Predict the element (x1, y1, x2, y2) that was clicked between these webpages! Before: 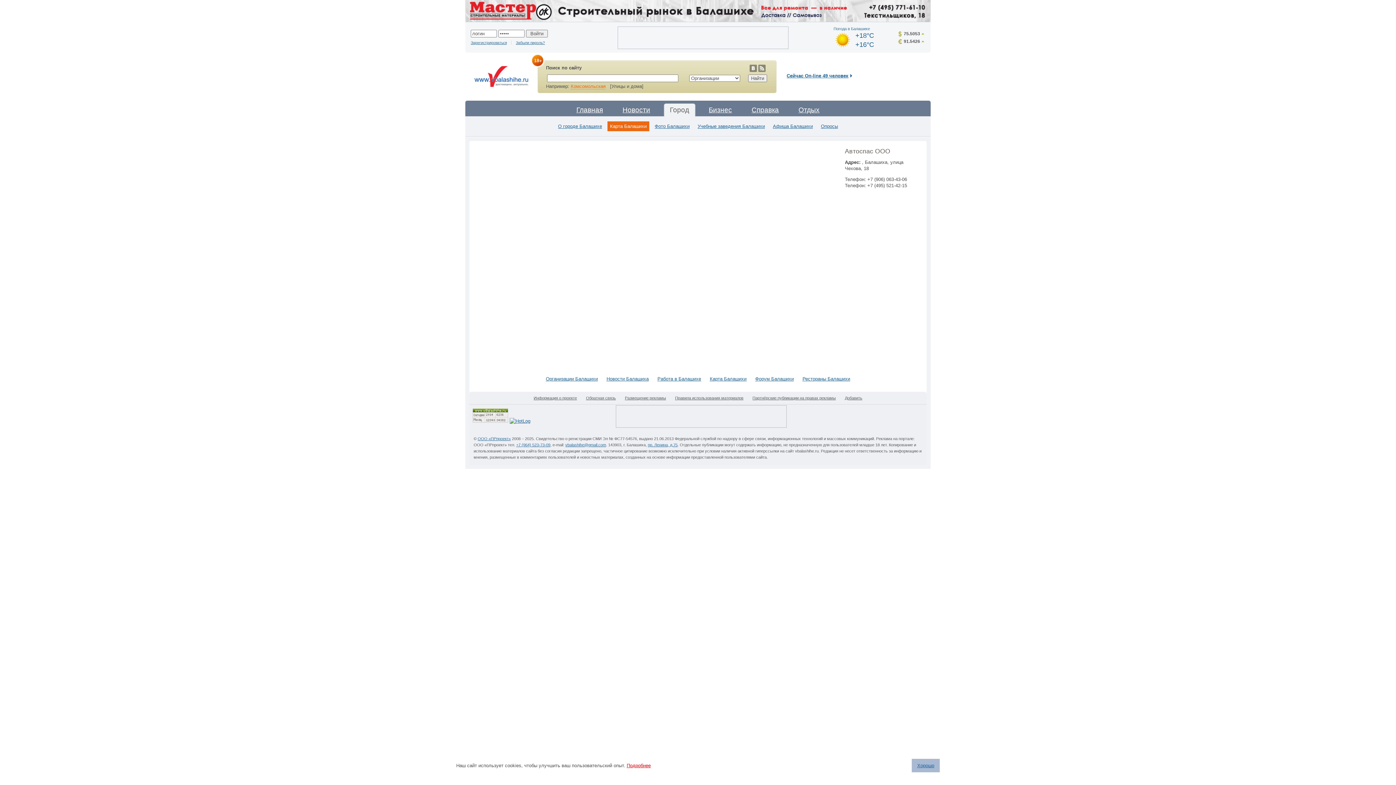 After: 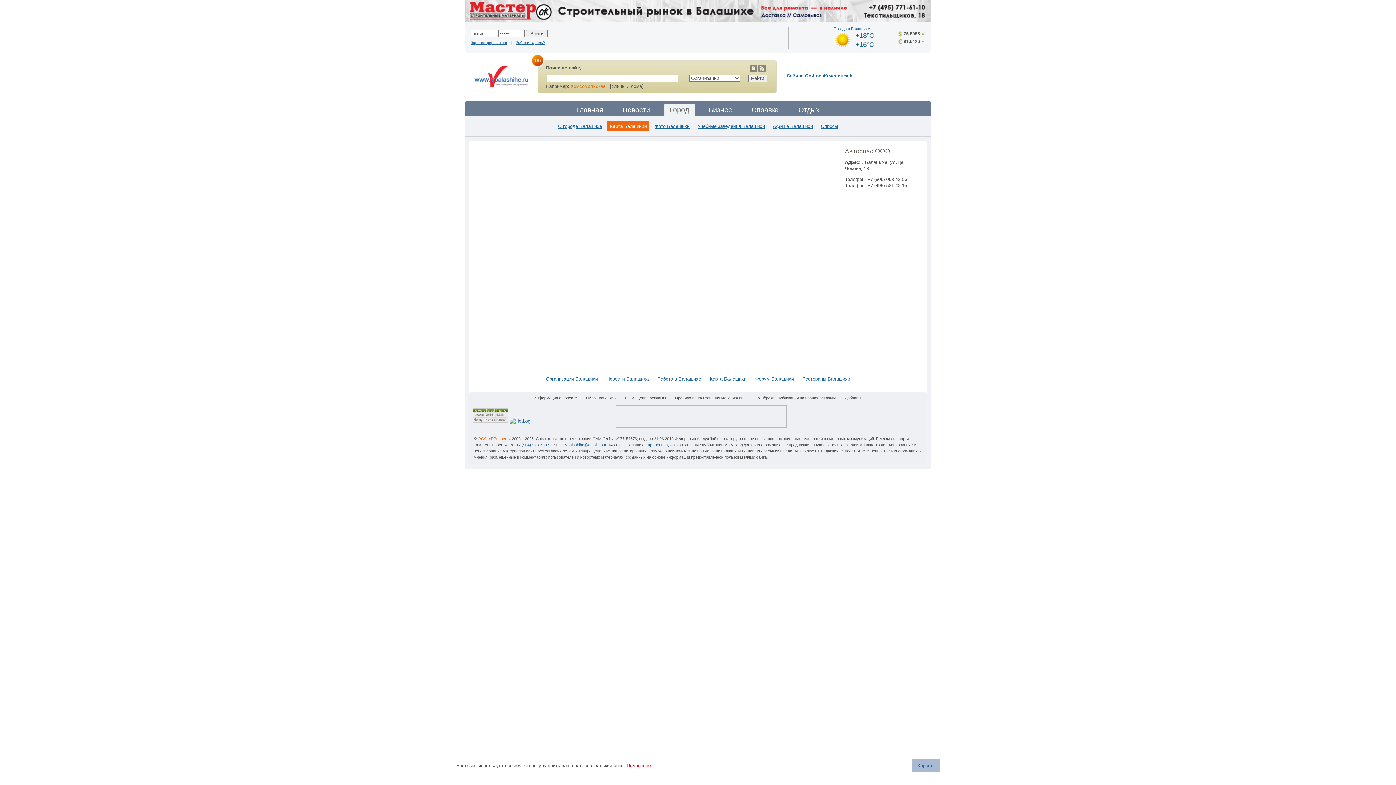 Action: bbox: (477, 436, 510, 441) label: ООО «ПРпроект»